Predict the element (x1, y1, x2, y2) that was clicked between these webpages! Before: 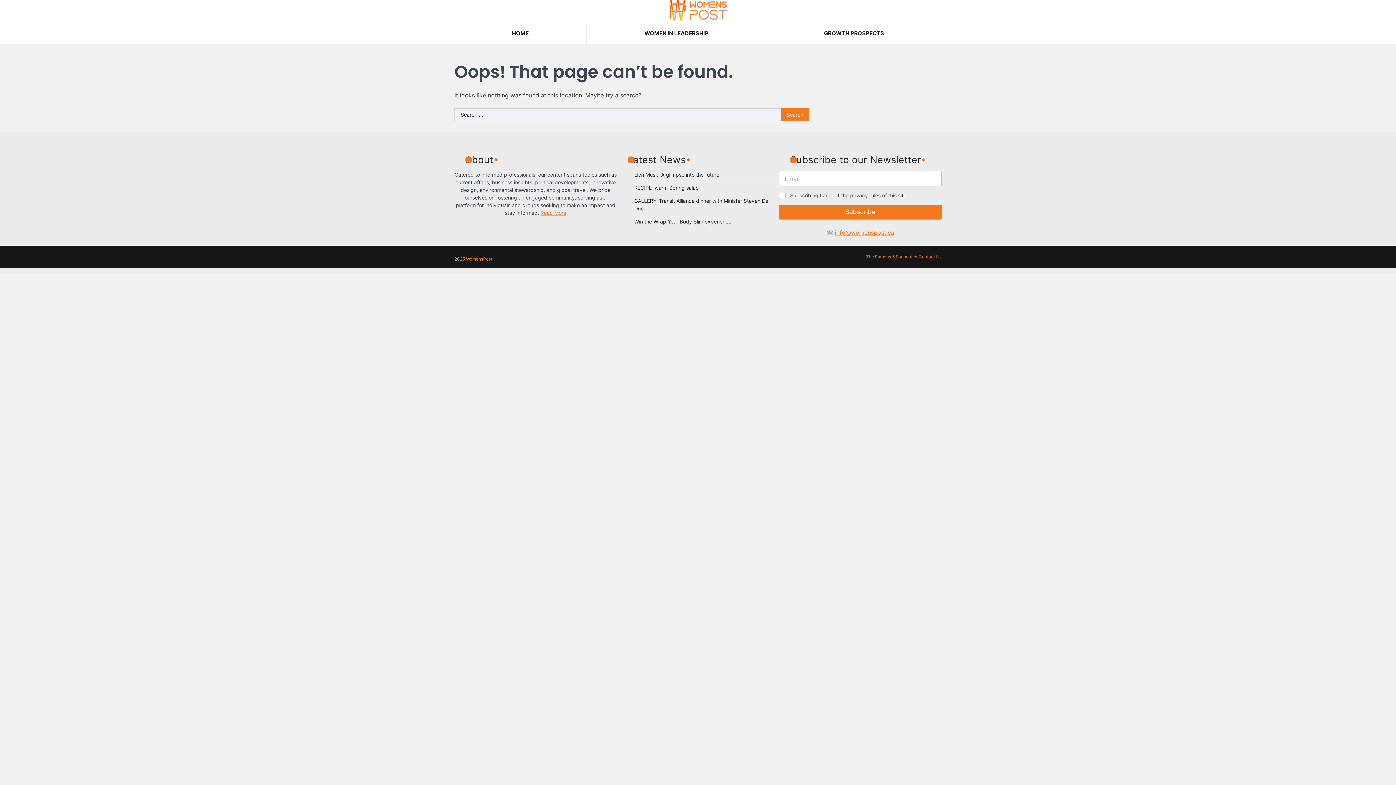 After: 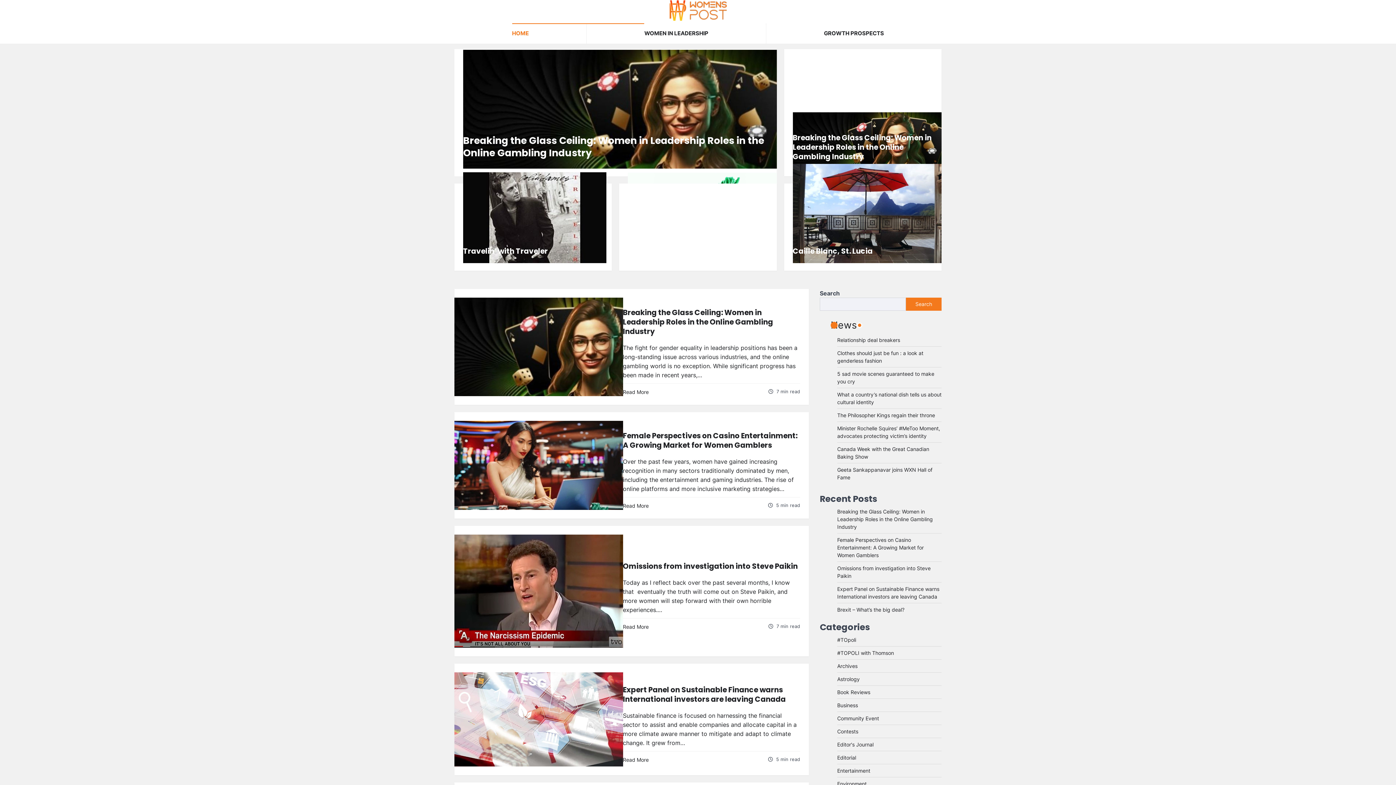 Action: label: WomensPost bbox: (466, 256, 492, 261)